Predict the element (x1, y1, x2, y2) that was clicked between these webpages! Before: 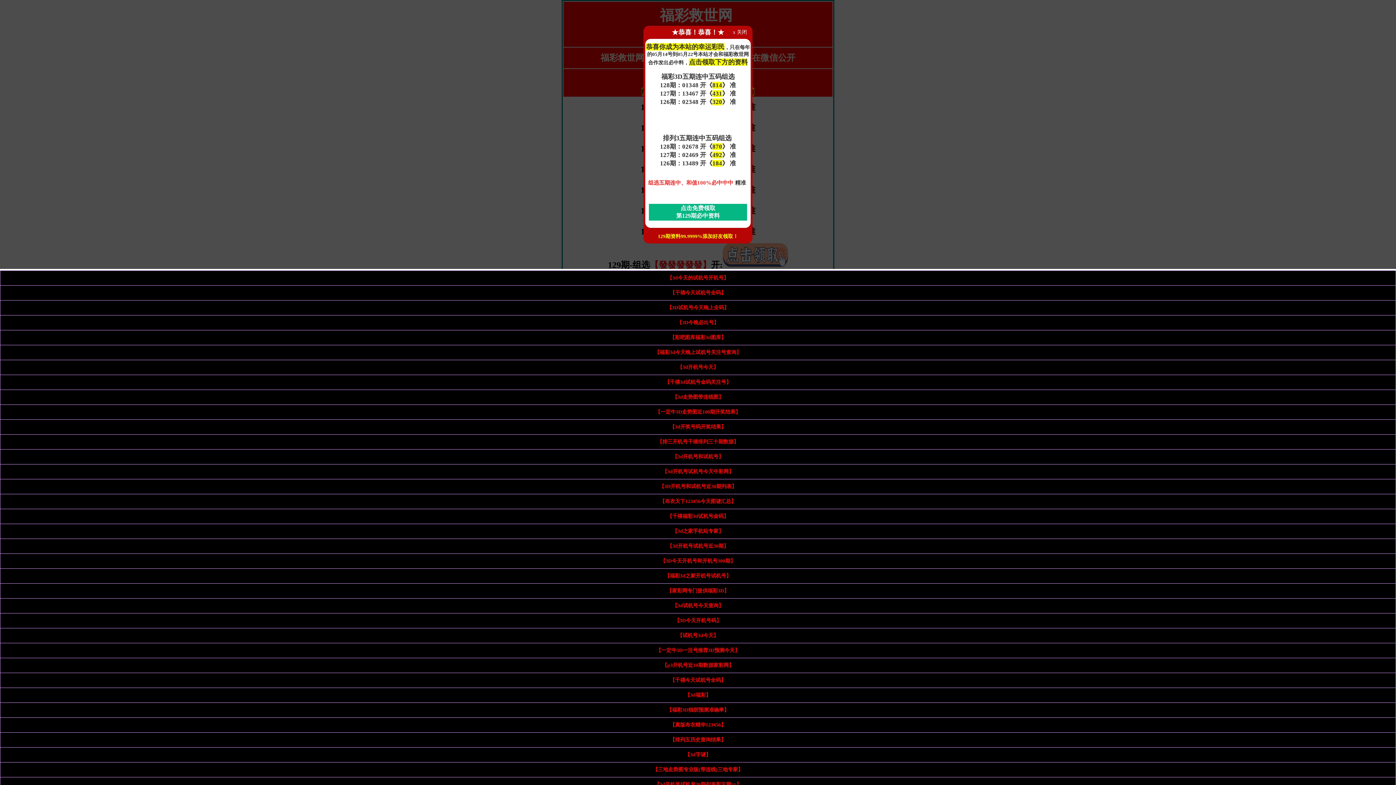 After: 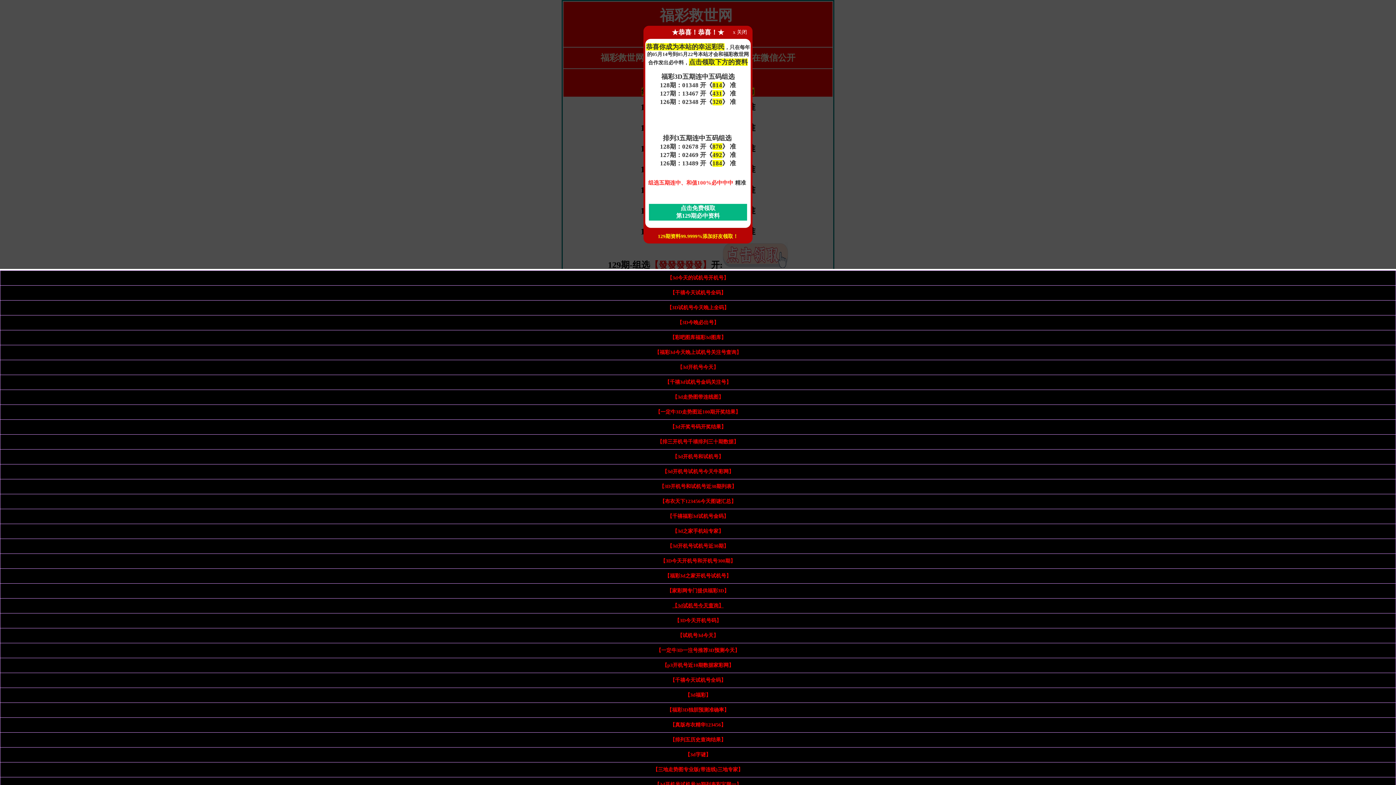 Action: label: 【3d试机号今天查询】 bbox: (672, 603, 723, 608)